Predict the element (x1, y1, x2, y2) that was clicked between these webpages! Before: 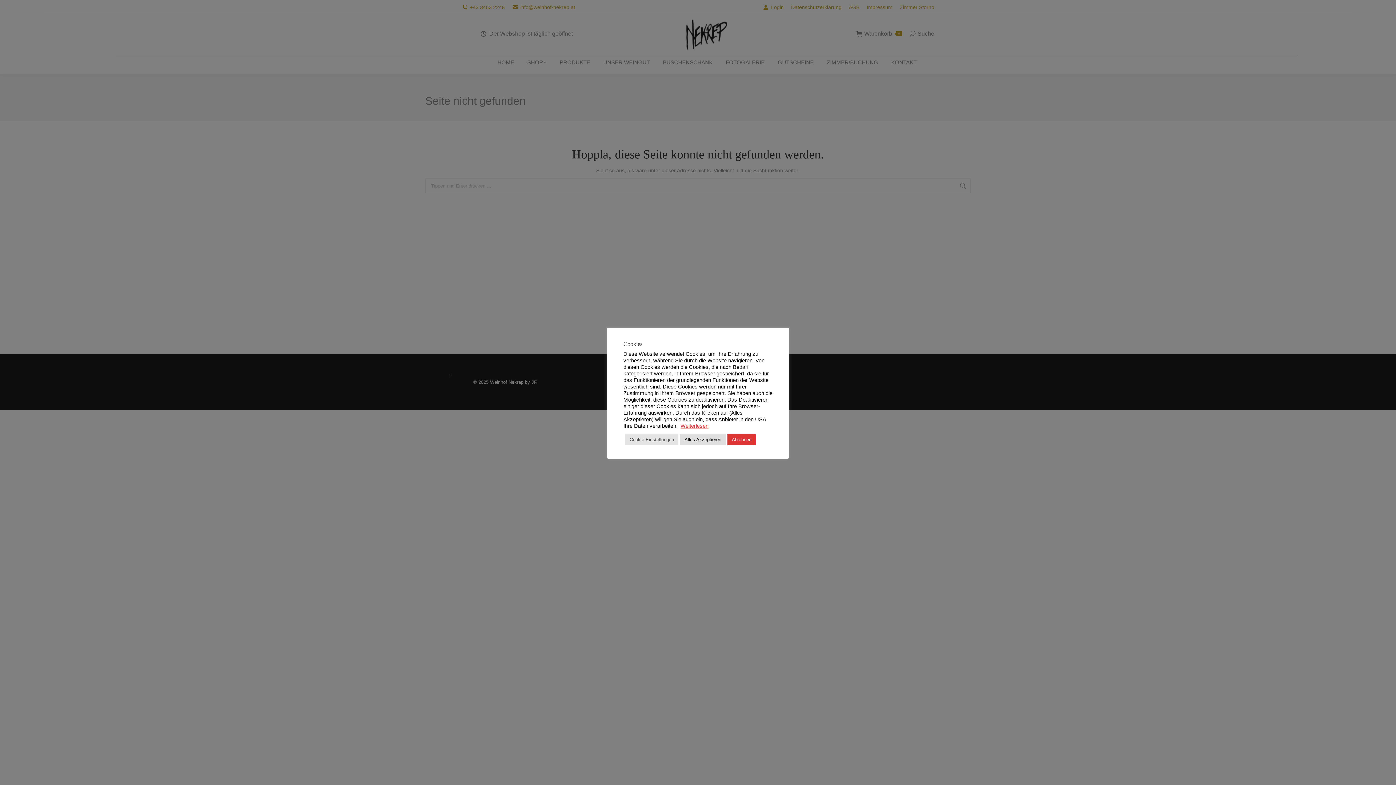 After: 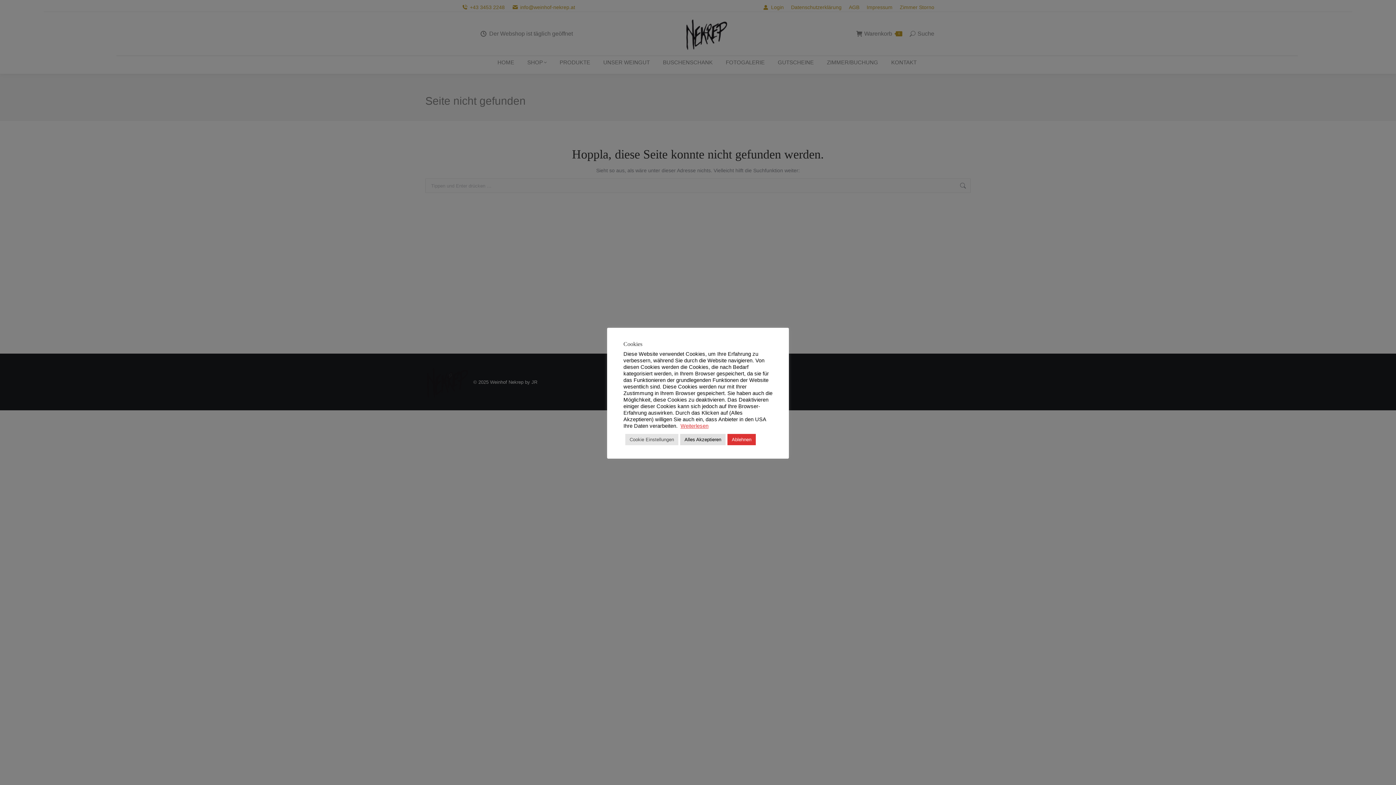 Action: label: Weiterlesen bbox: (680, 423, 708, 429)